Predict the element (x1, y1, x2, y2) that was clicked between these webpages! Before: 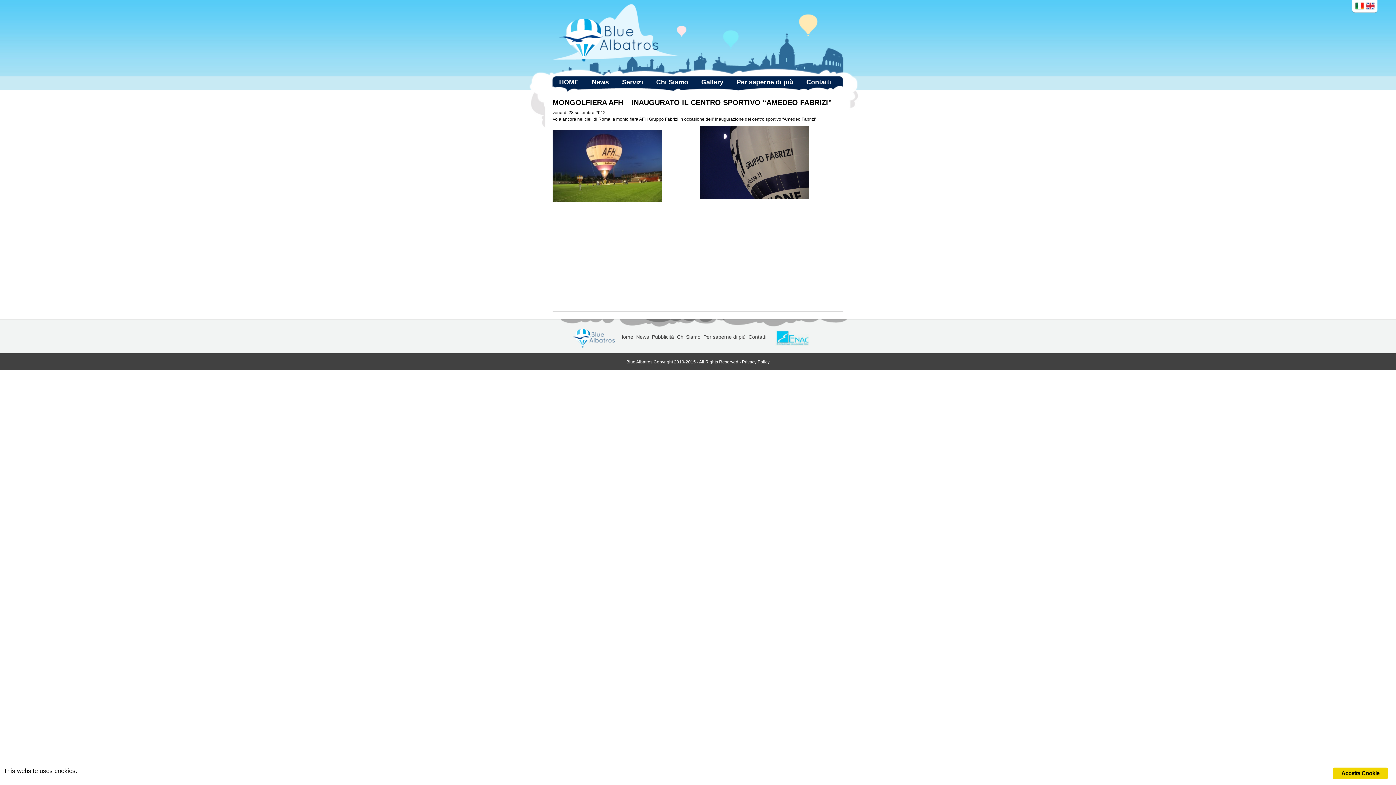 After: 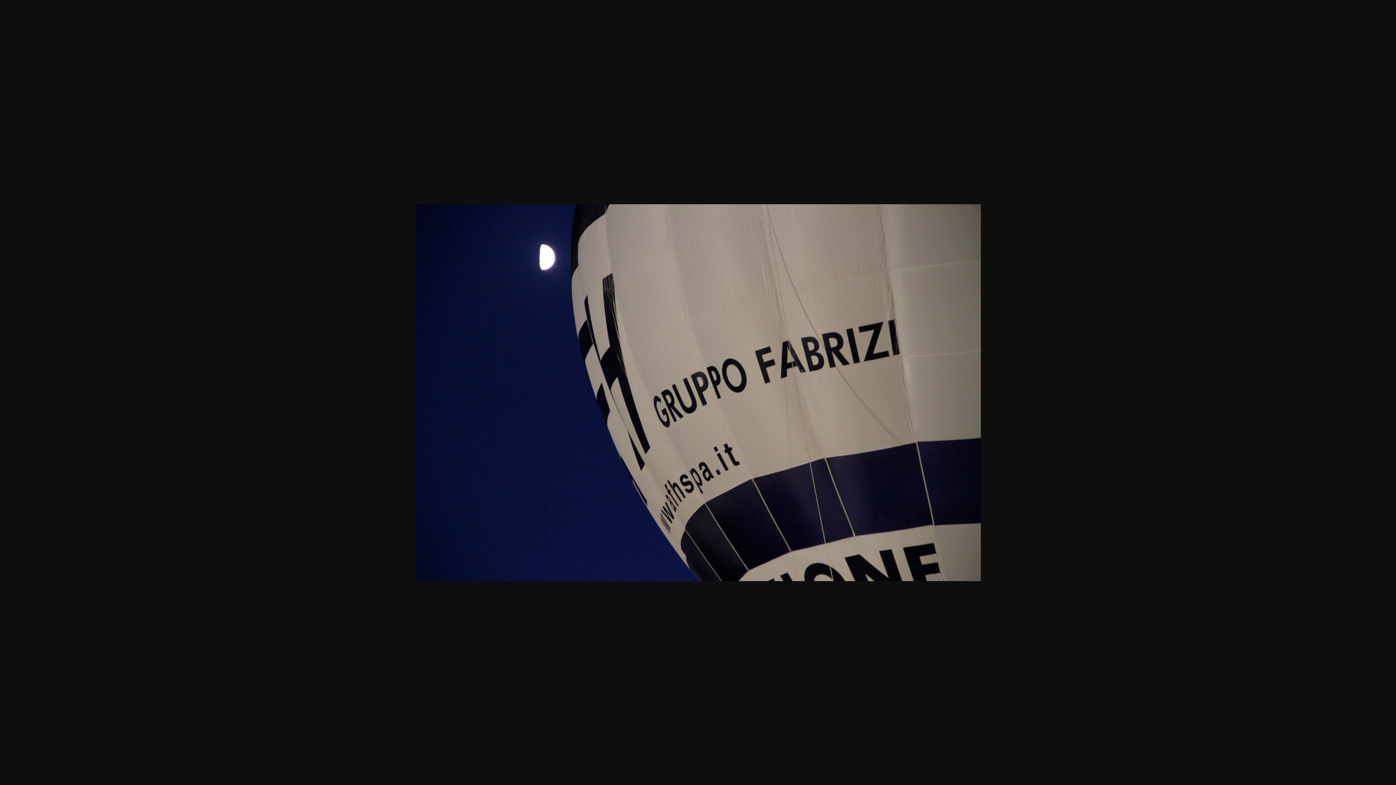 Action: bbox: (552, 126, 843, 198)